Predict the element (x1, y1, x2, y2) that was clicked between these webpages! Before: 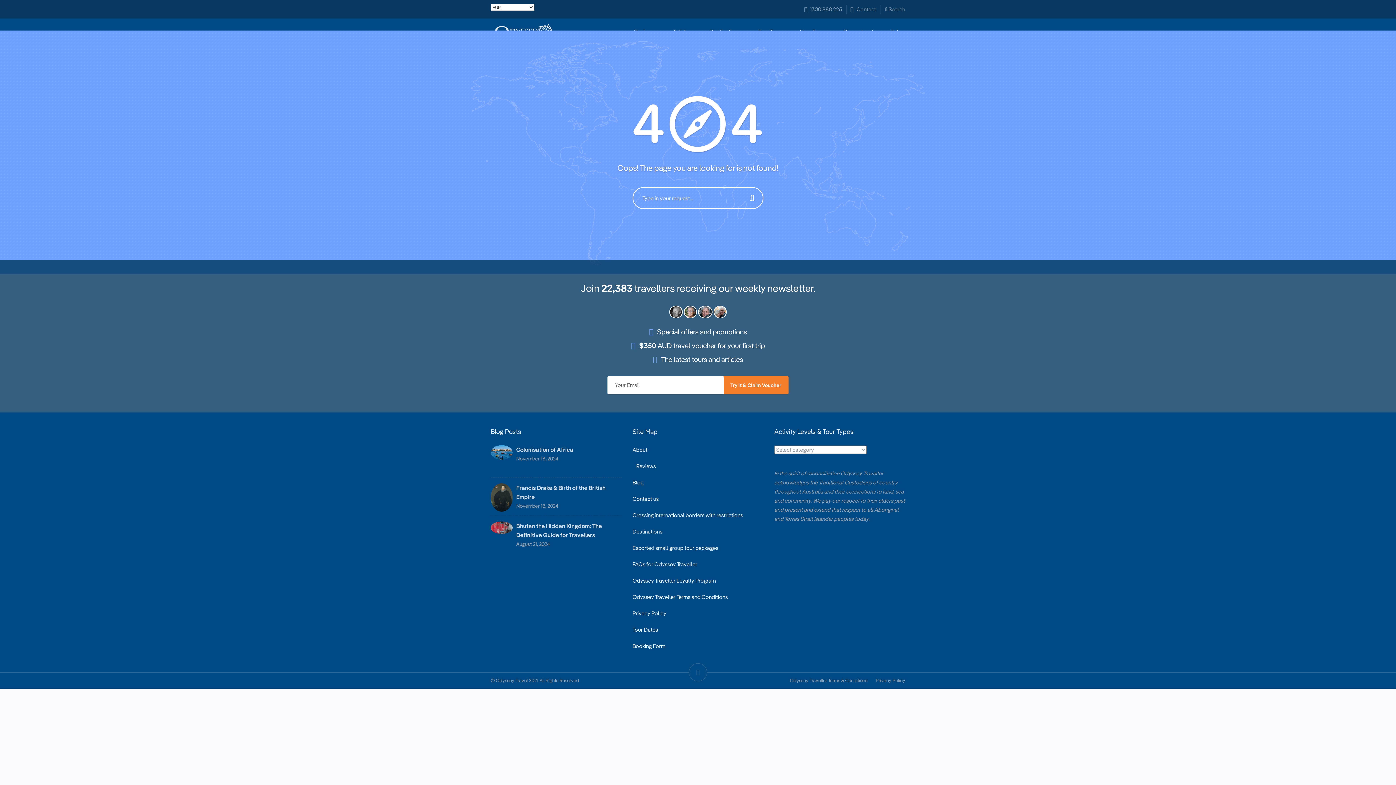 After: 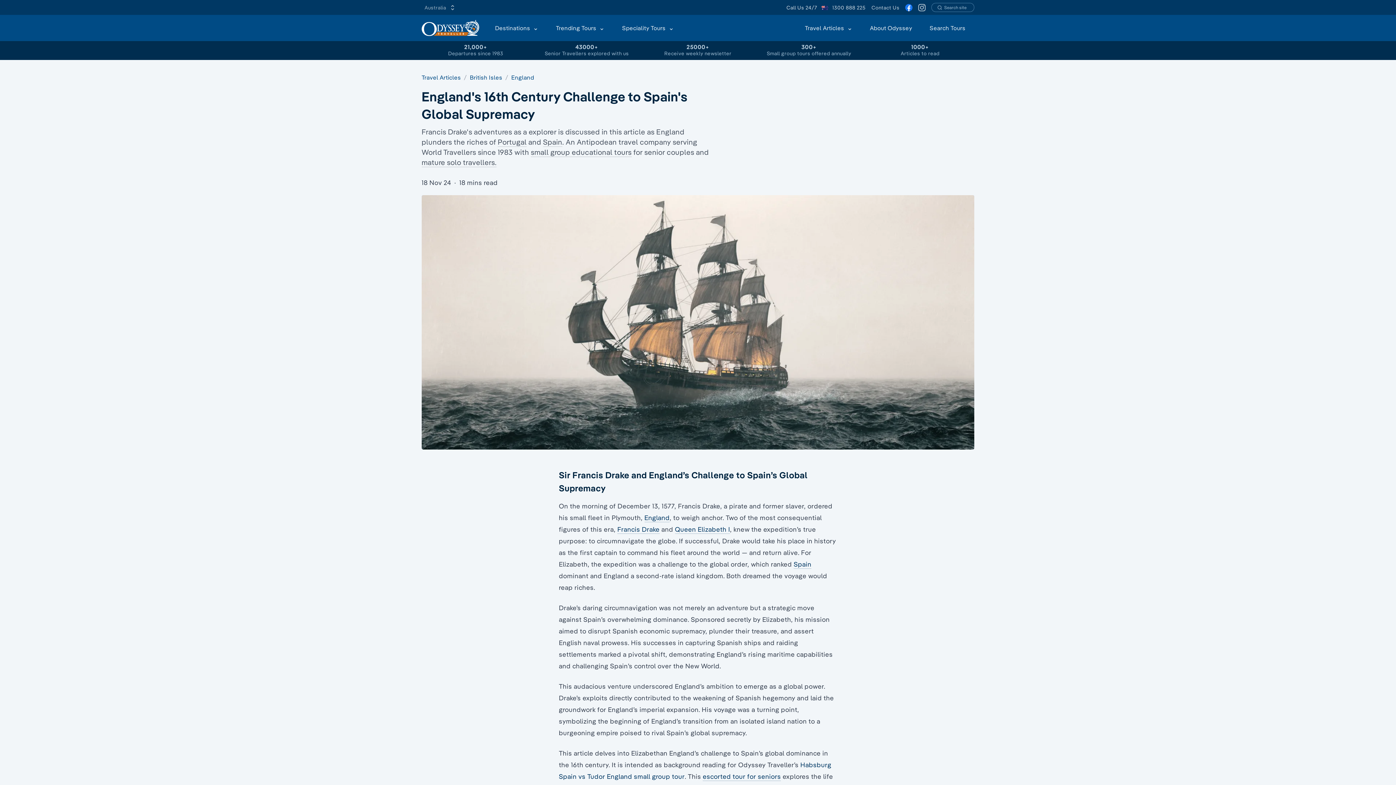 Action: bbox: (490, 483, 512, 505)